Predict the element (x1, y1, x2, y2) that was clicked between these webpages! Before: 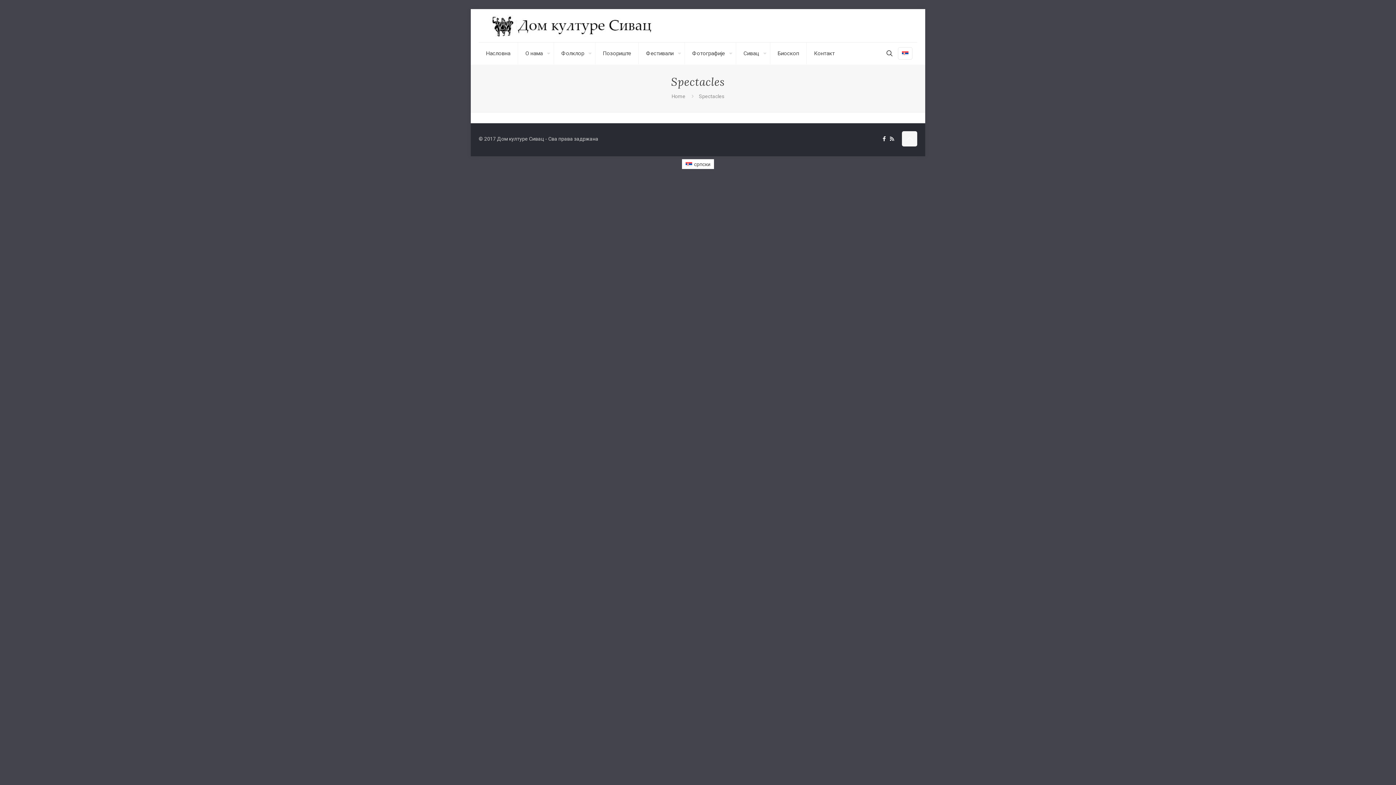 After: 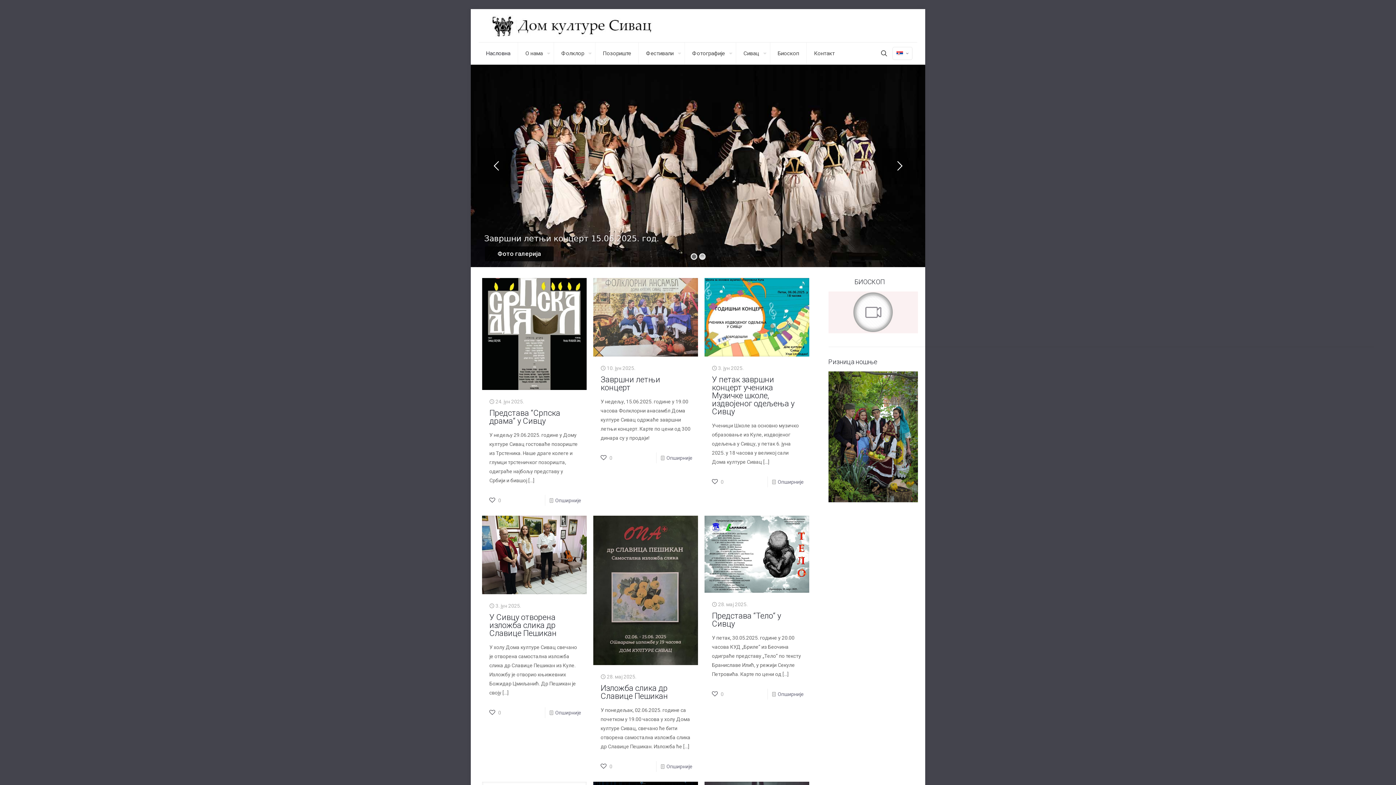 Action: label: Насловна bbox: (478, 42, 518, 64)